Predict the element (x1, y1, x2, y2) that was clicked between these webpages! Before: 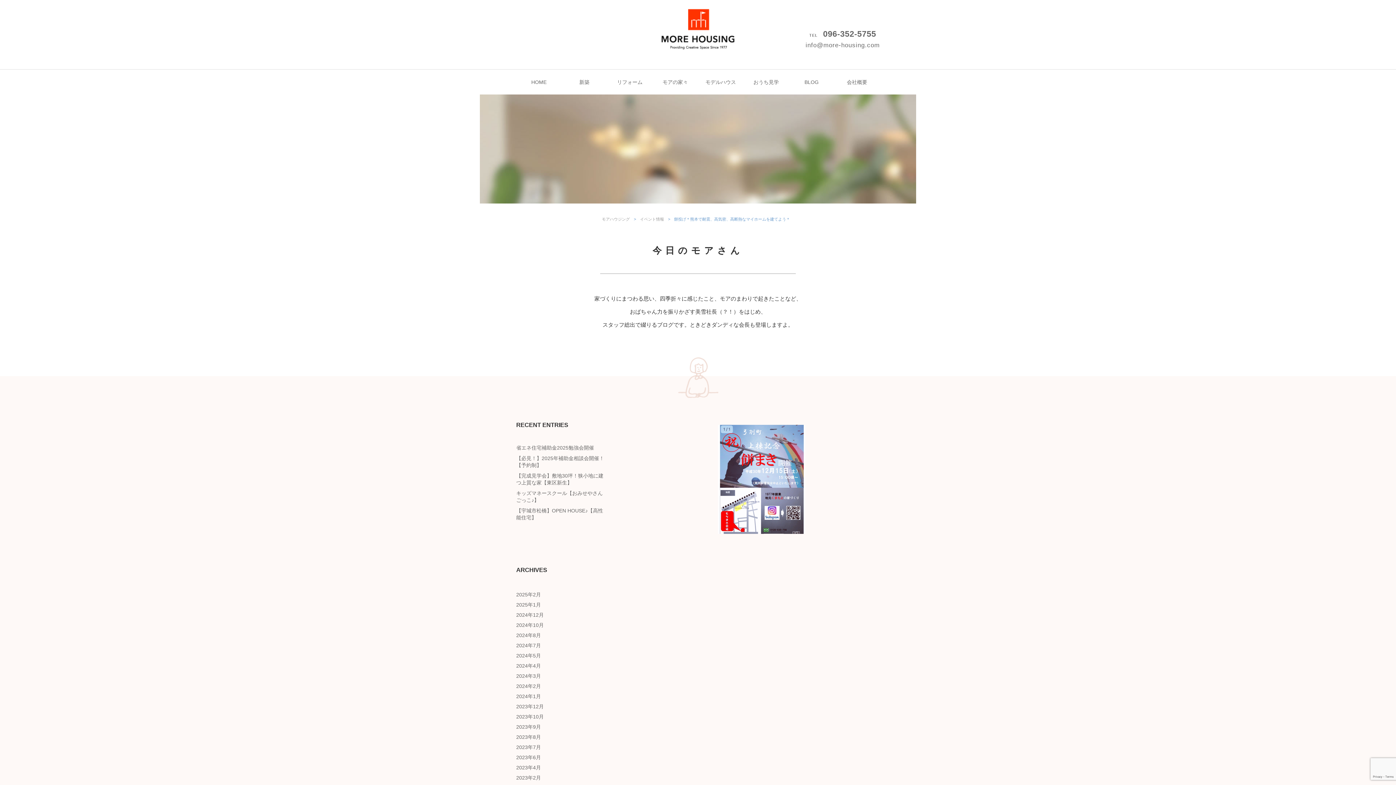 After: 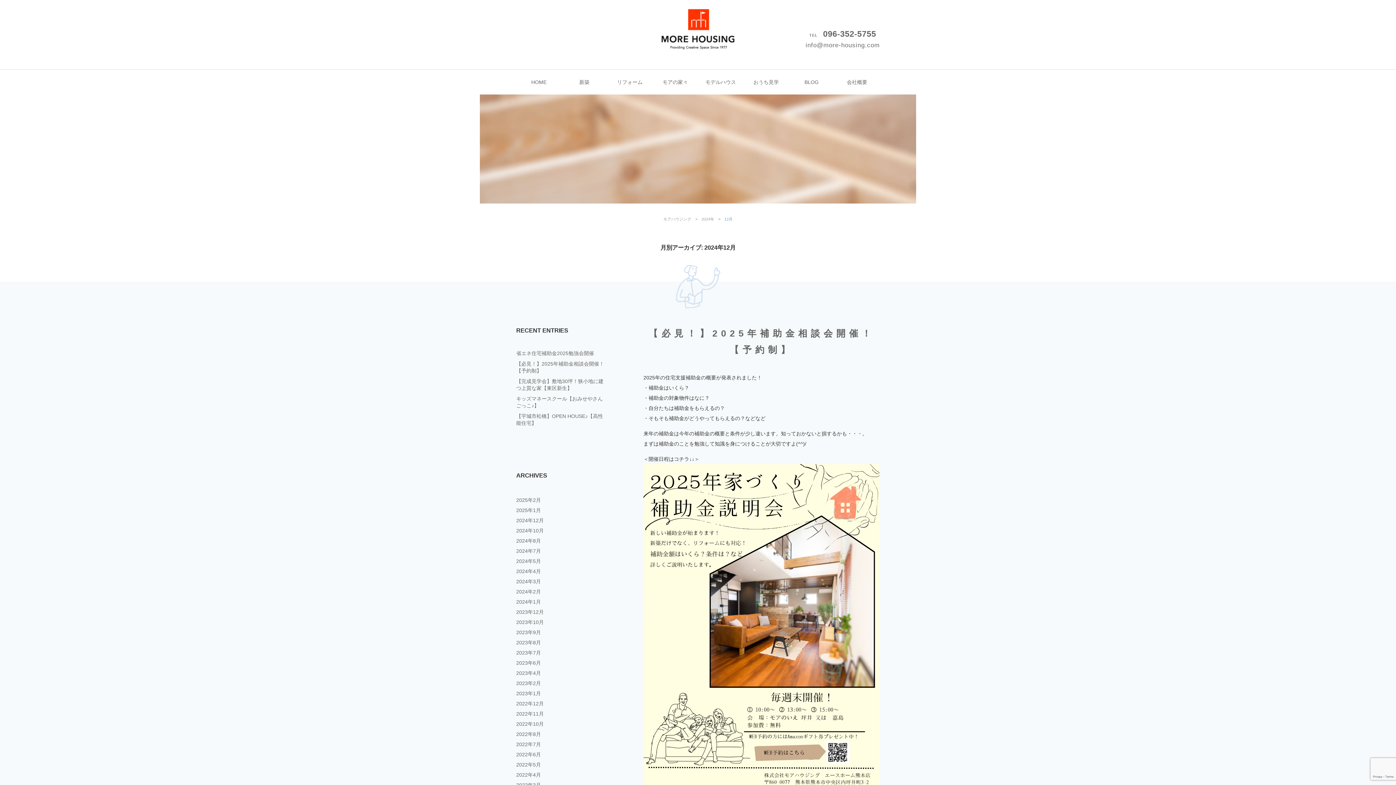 Action: label: 2024年12月 bbox: (516, 612, 544, 618)